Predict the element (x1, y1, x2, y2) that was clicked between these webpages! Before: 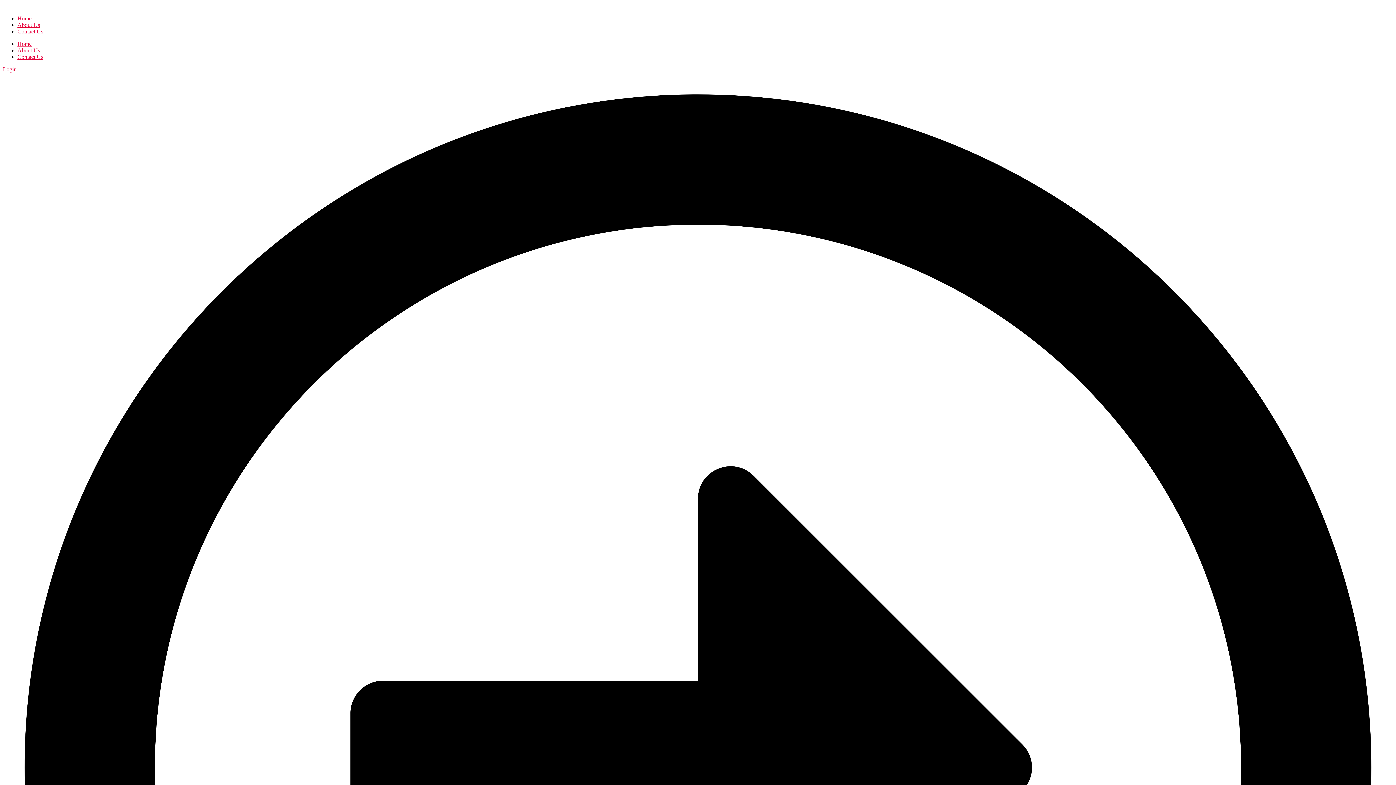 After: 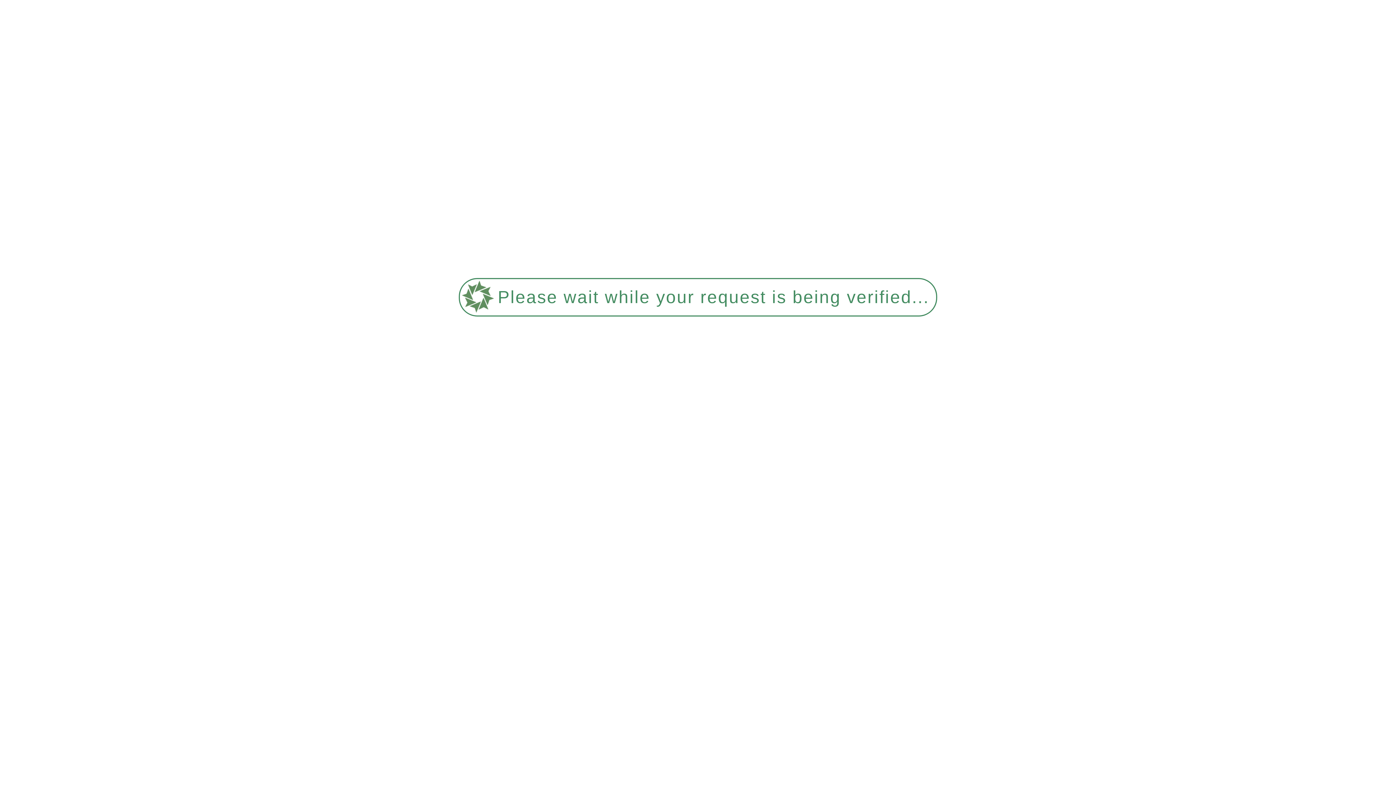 Action: label: About Us bbox: (17, 21, 40, 28)